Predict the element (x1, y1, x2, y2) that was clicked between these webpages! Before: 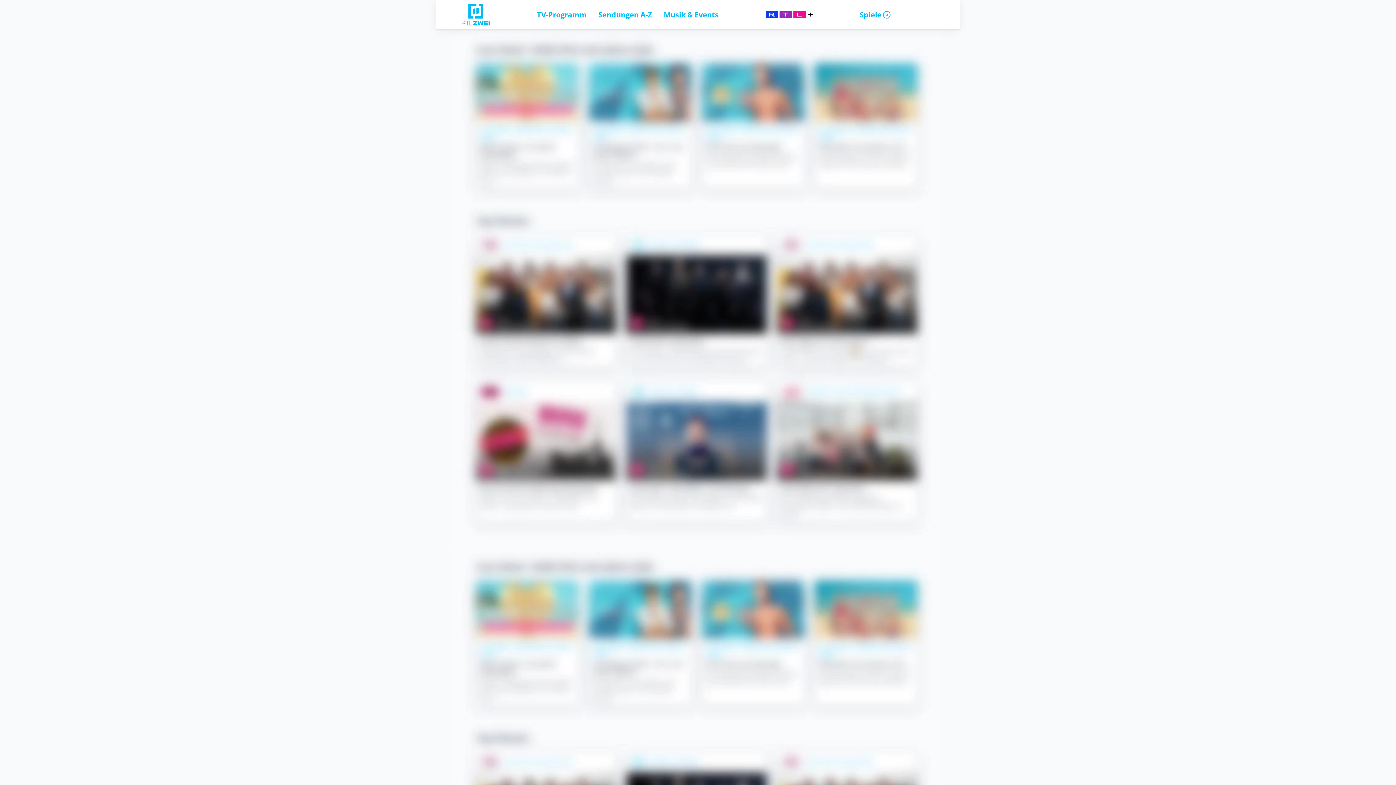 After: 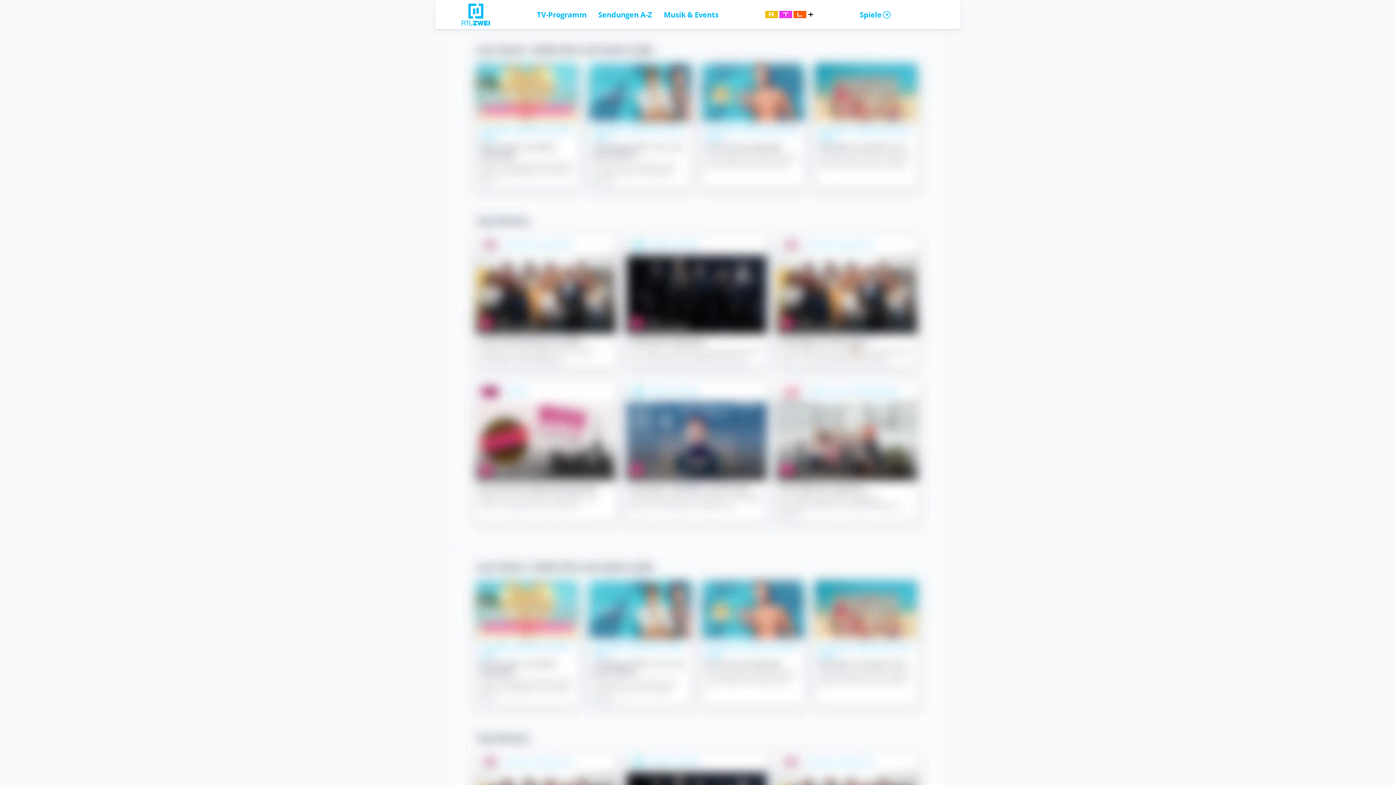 Action: bbox: (459, 3, 492, 25)